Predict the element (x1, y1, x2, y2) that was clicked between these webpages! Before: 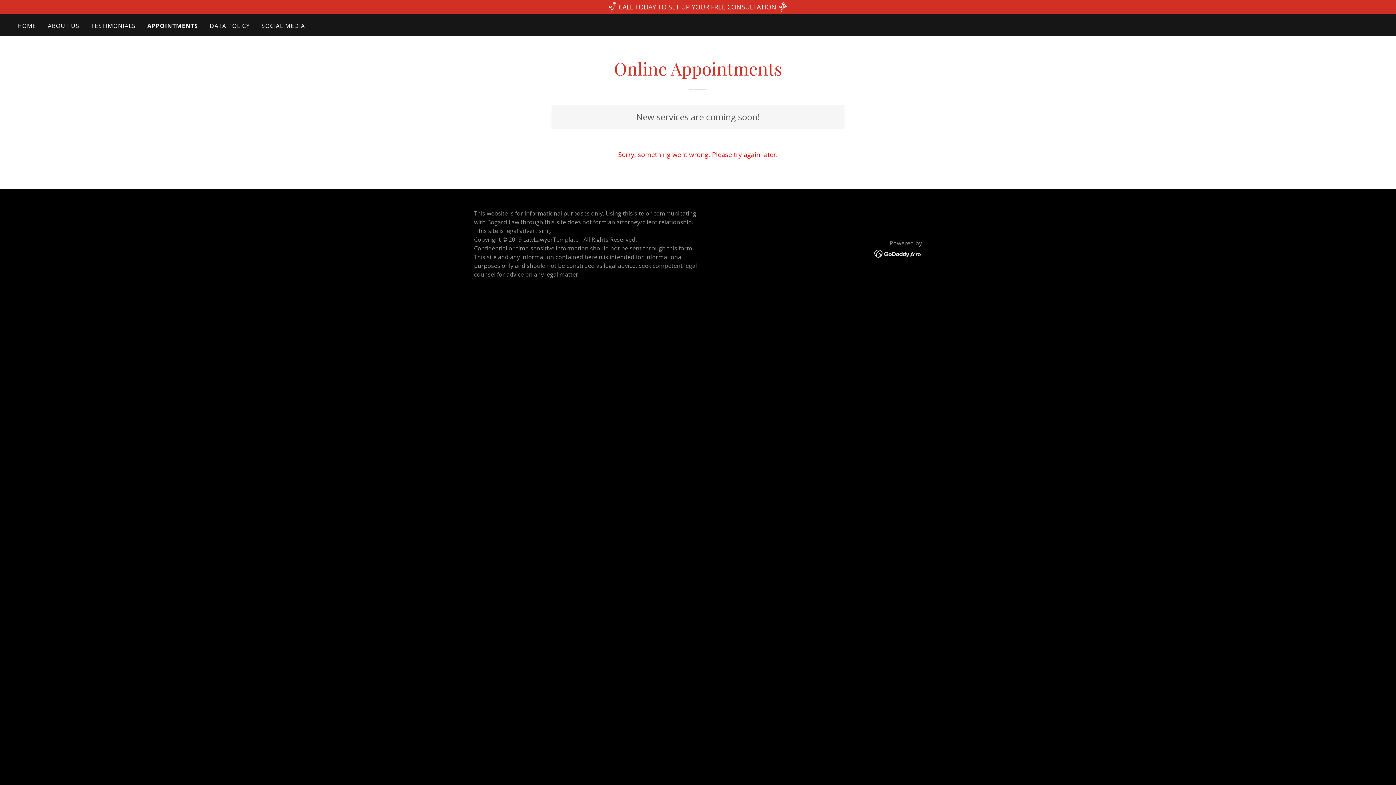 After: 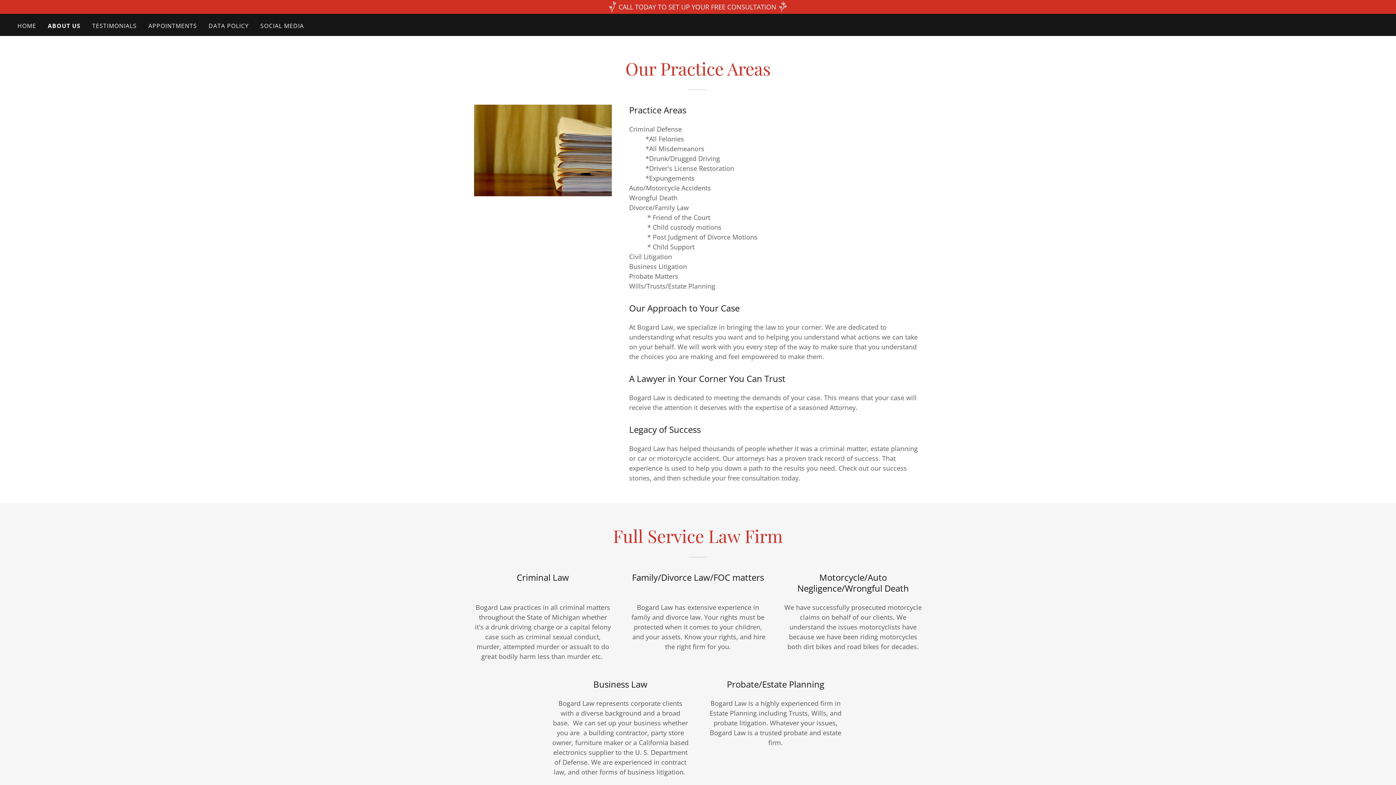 Action: bbox: (45, 19, 81, 32) label: ABOUT US